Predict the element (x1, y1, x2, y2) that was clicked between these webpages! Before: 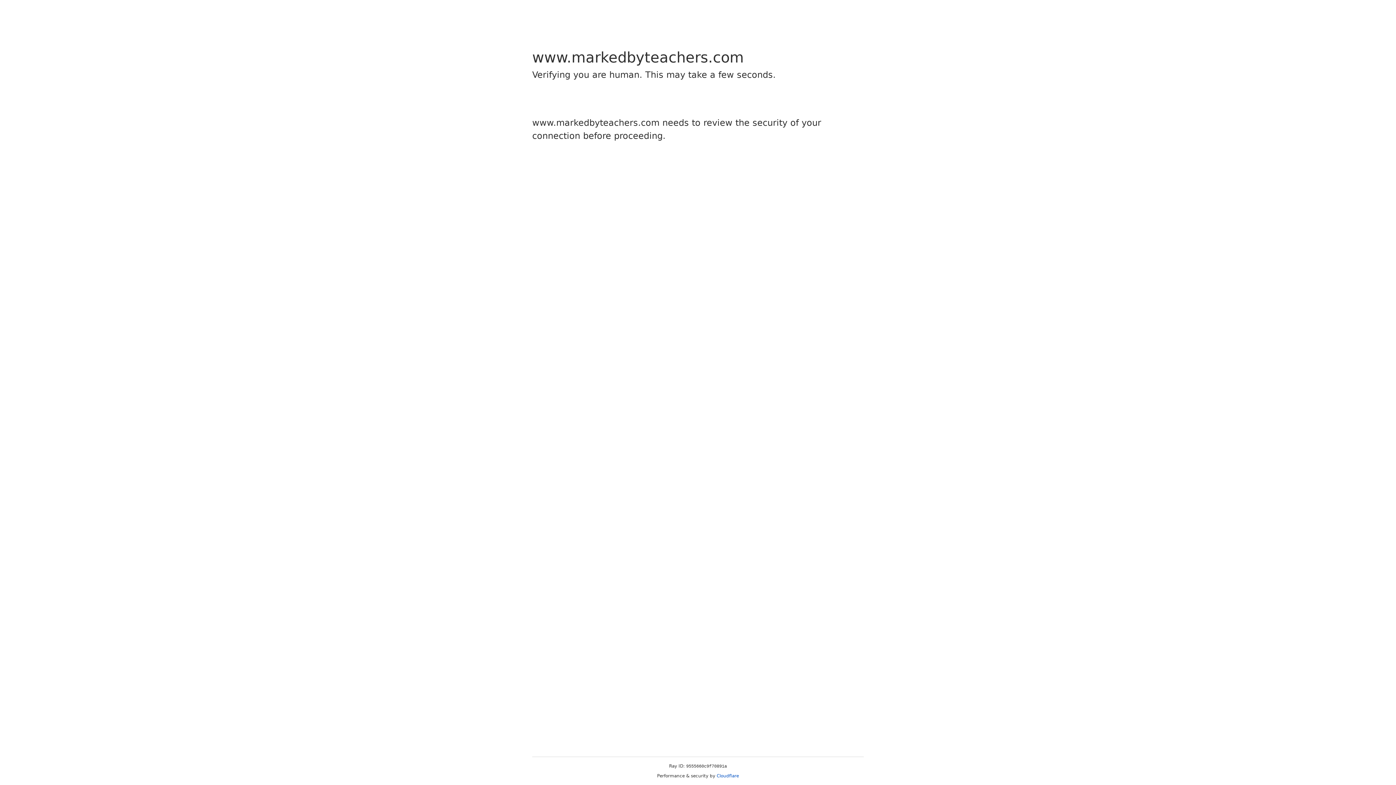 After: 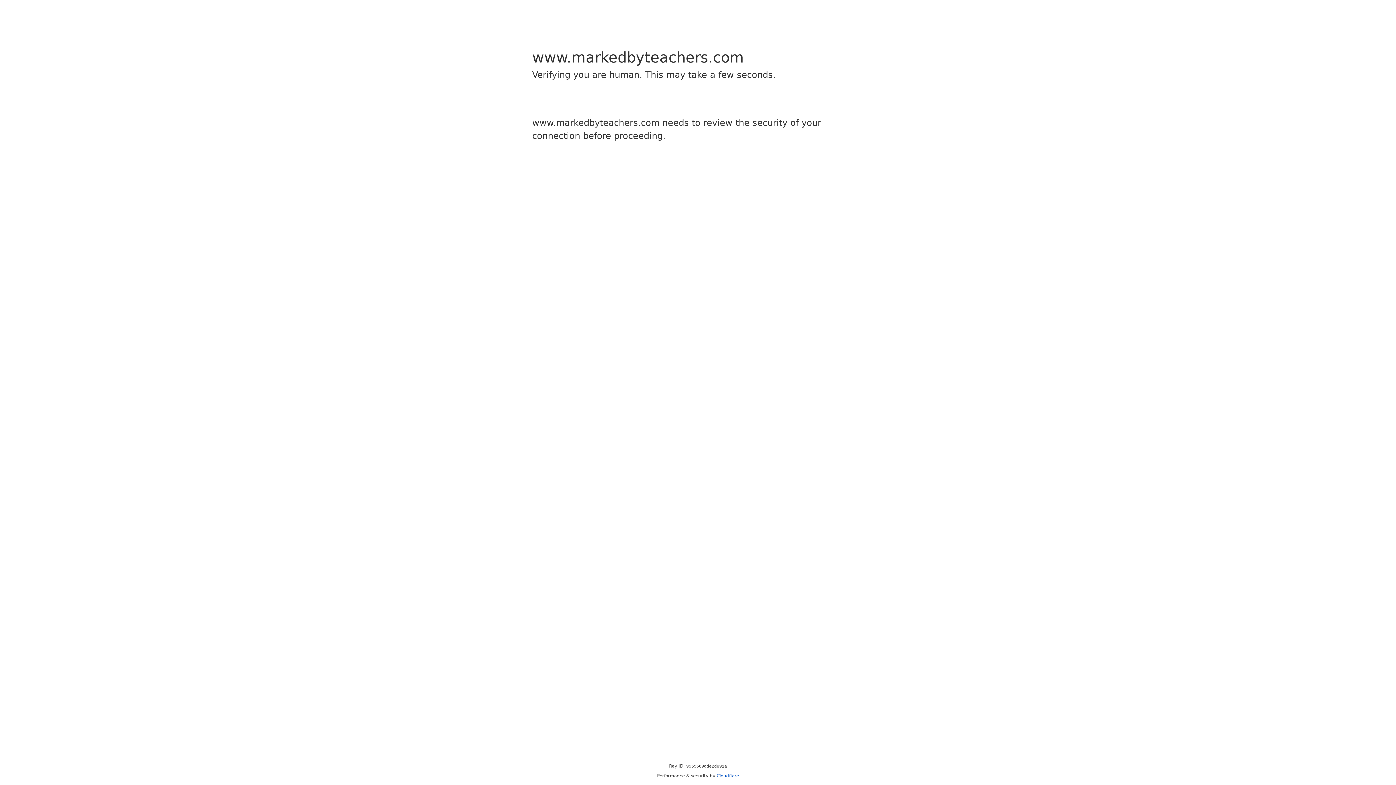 Action: bbox: (716, 773, 739, 778) label: Cloudflare